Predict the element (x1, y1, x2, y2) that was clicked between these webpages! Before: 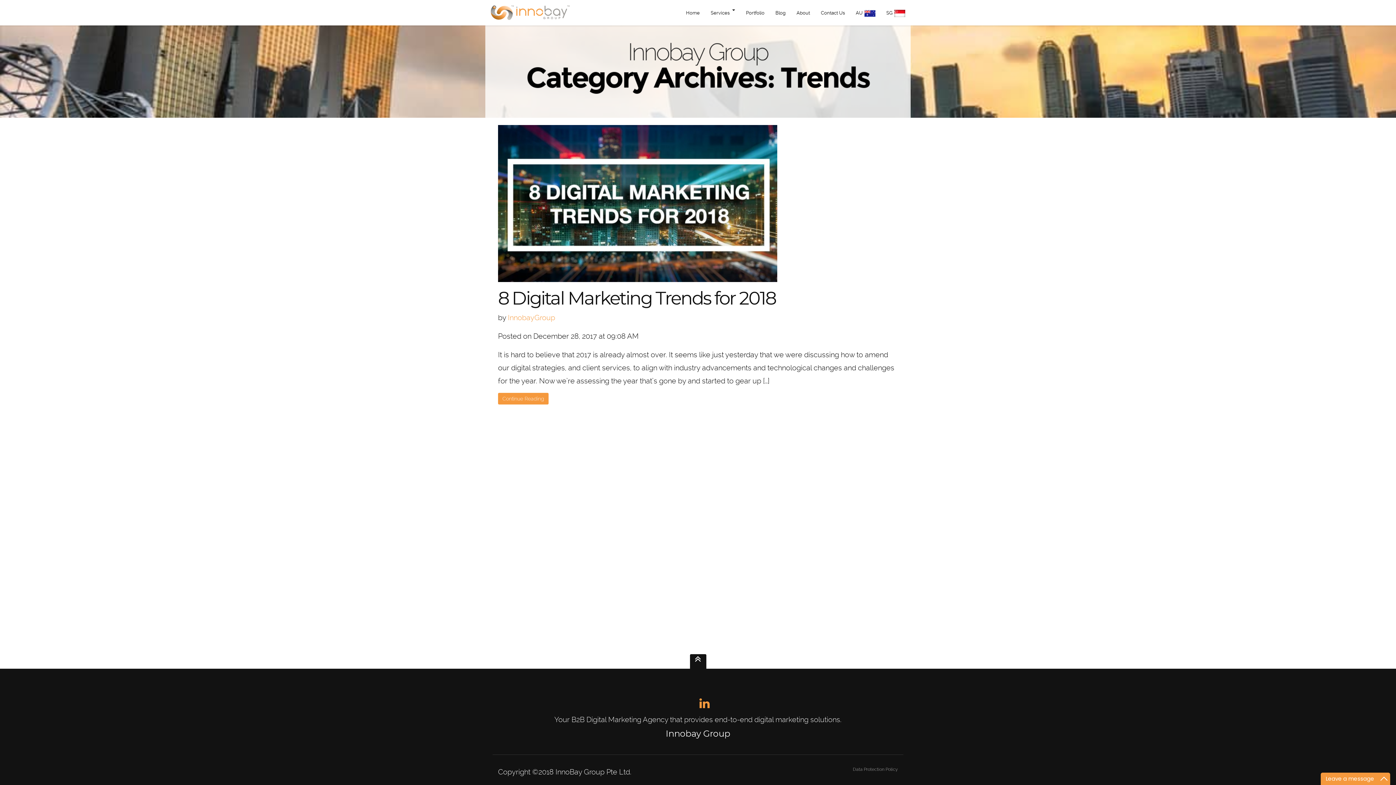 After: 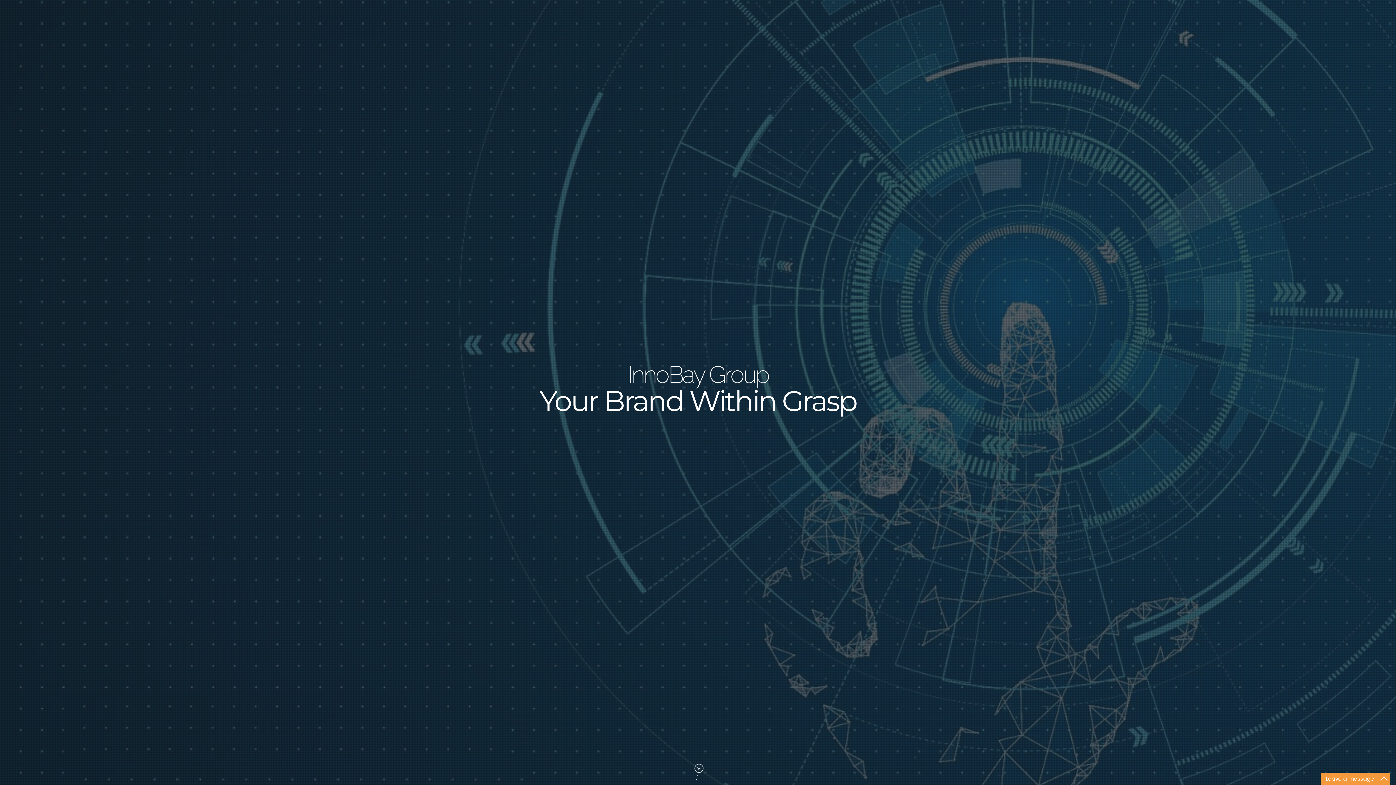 Action: bbox: (680, 5, 705, 20) label: Home